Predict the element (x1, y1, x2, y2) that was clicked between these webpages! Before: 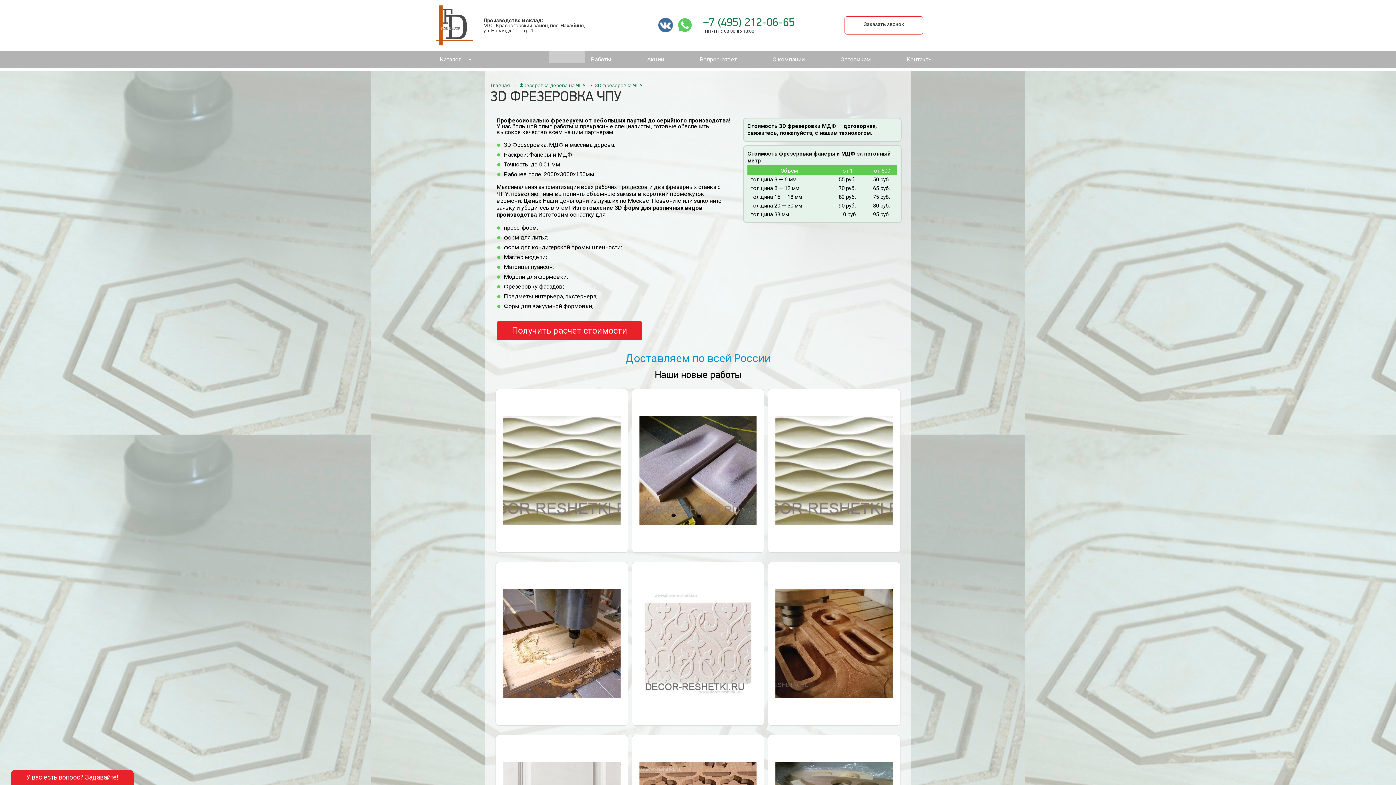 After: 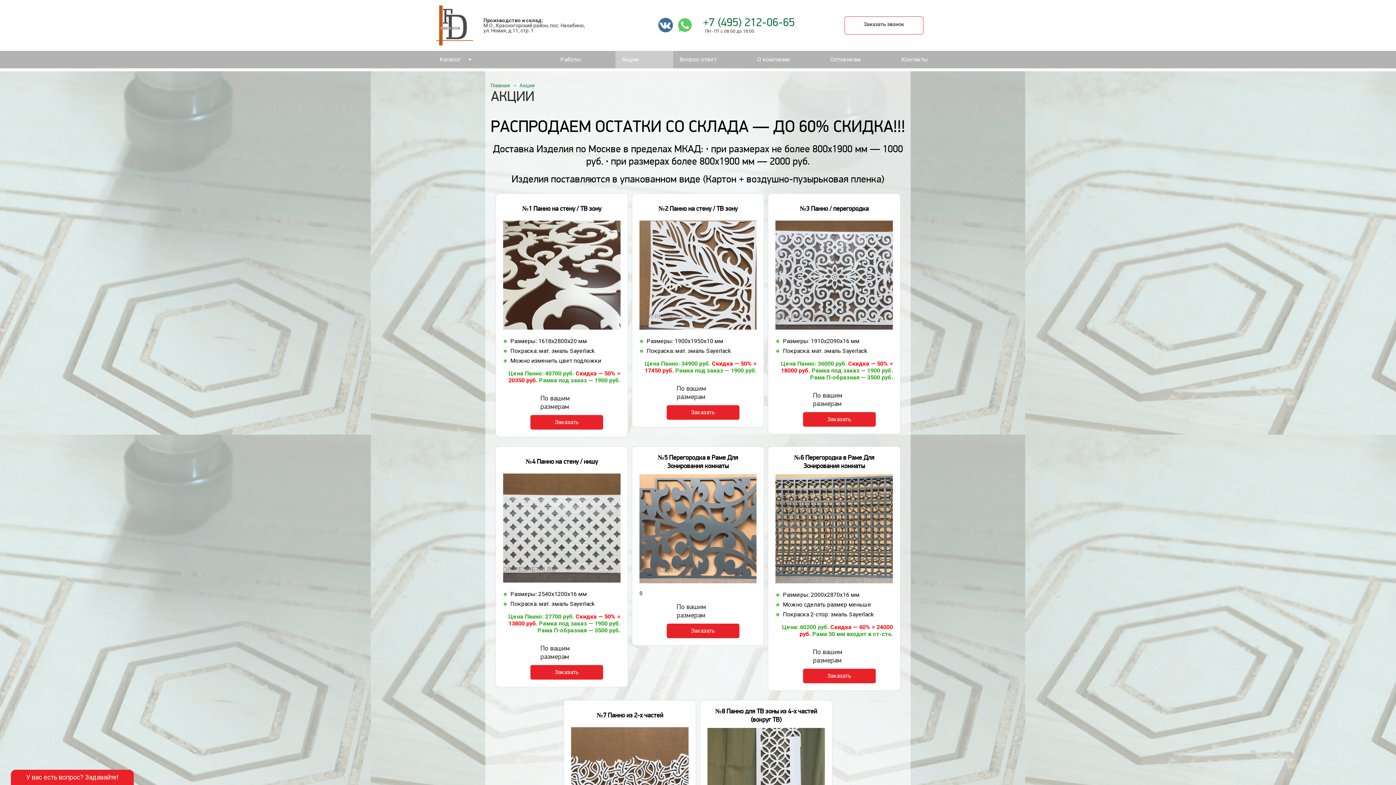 Action: bbox: (641, 50, 670, 68) label: Акции